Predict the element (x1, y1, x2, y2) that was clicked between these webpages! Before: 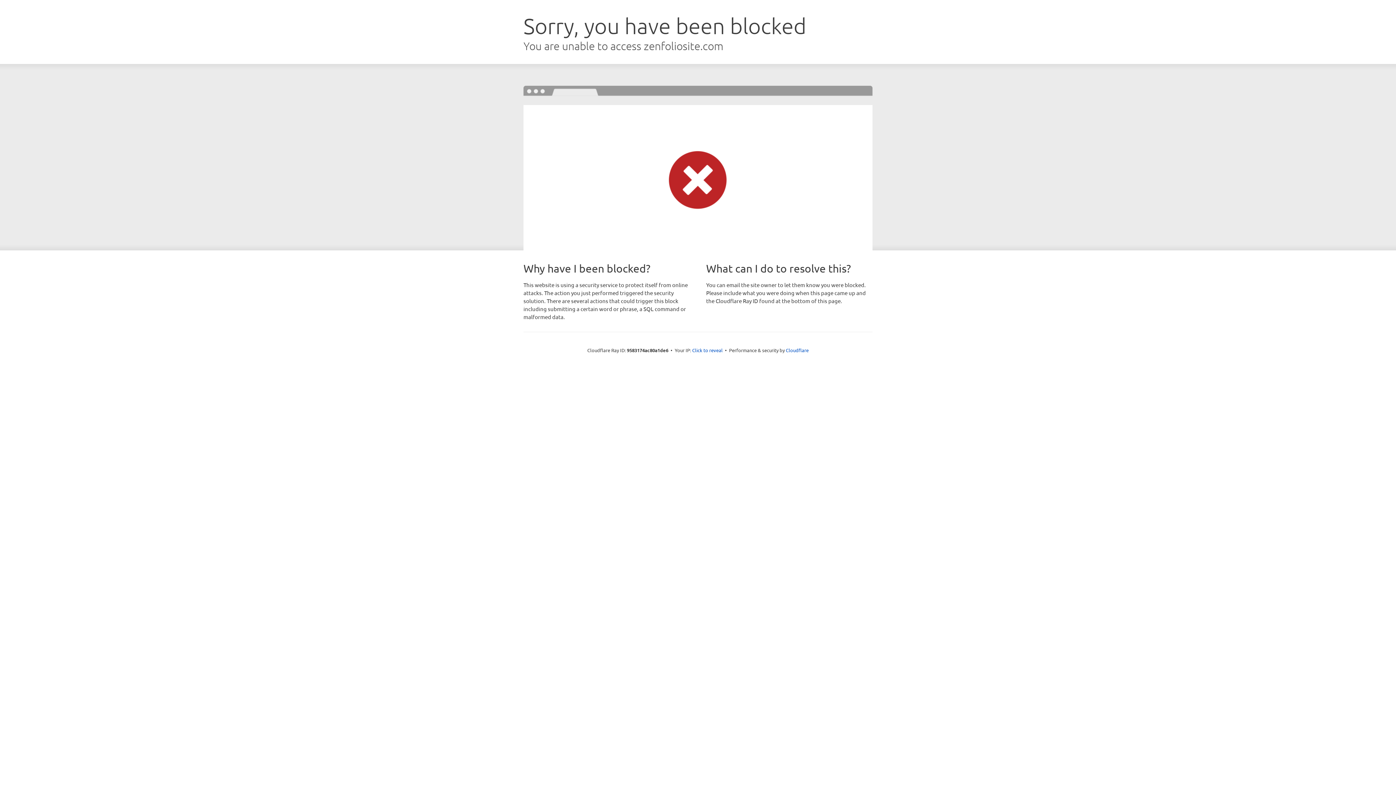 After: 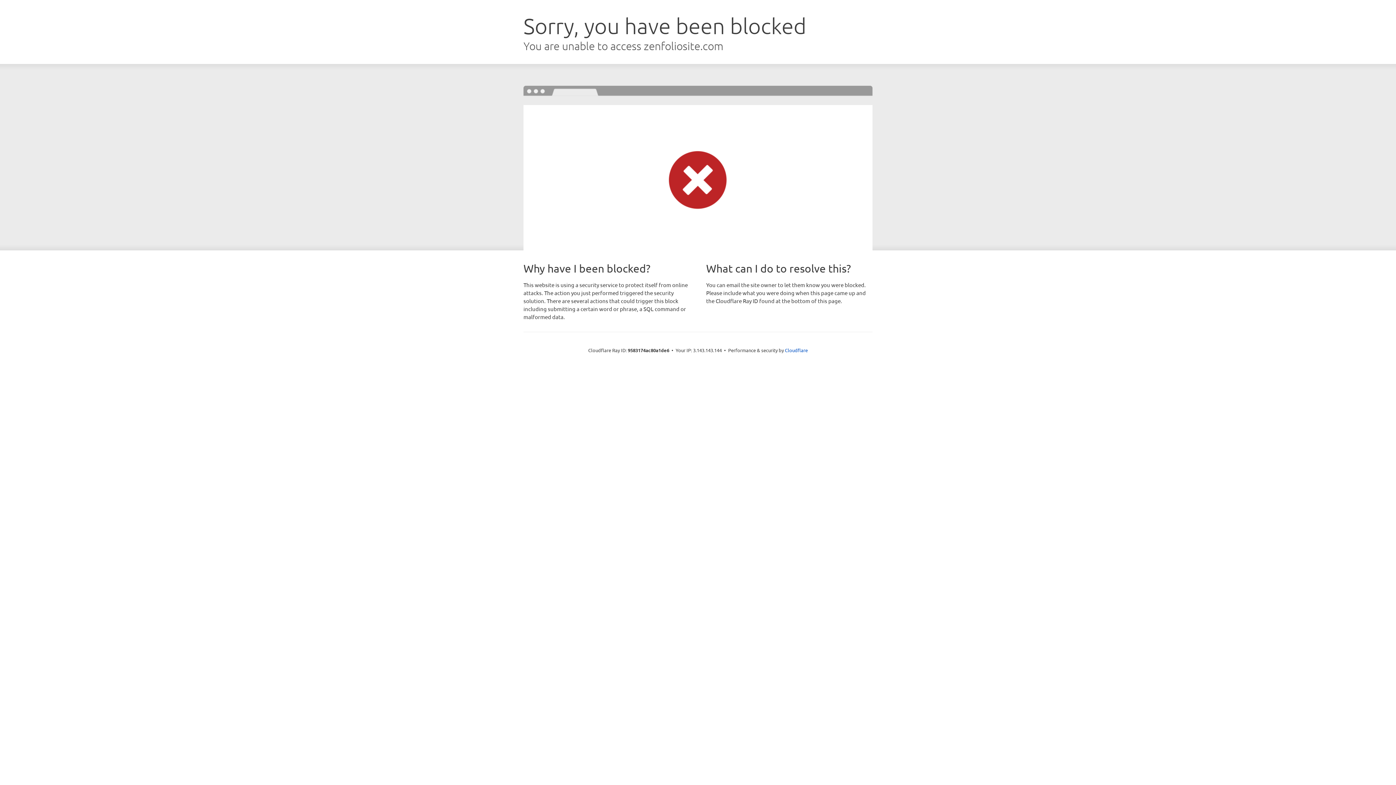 Action: label: Click to reveal bbox: (692, 346, 722, 353)